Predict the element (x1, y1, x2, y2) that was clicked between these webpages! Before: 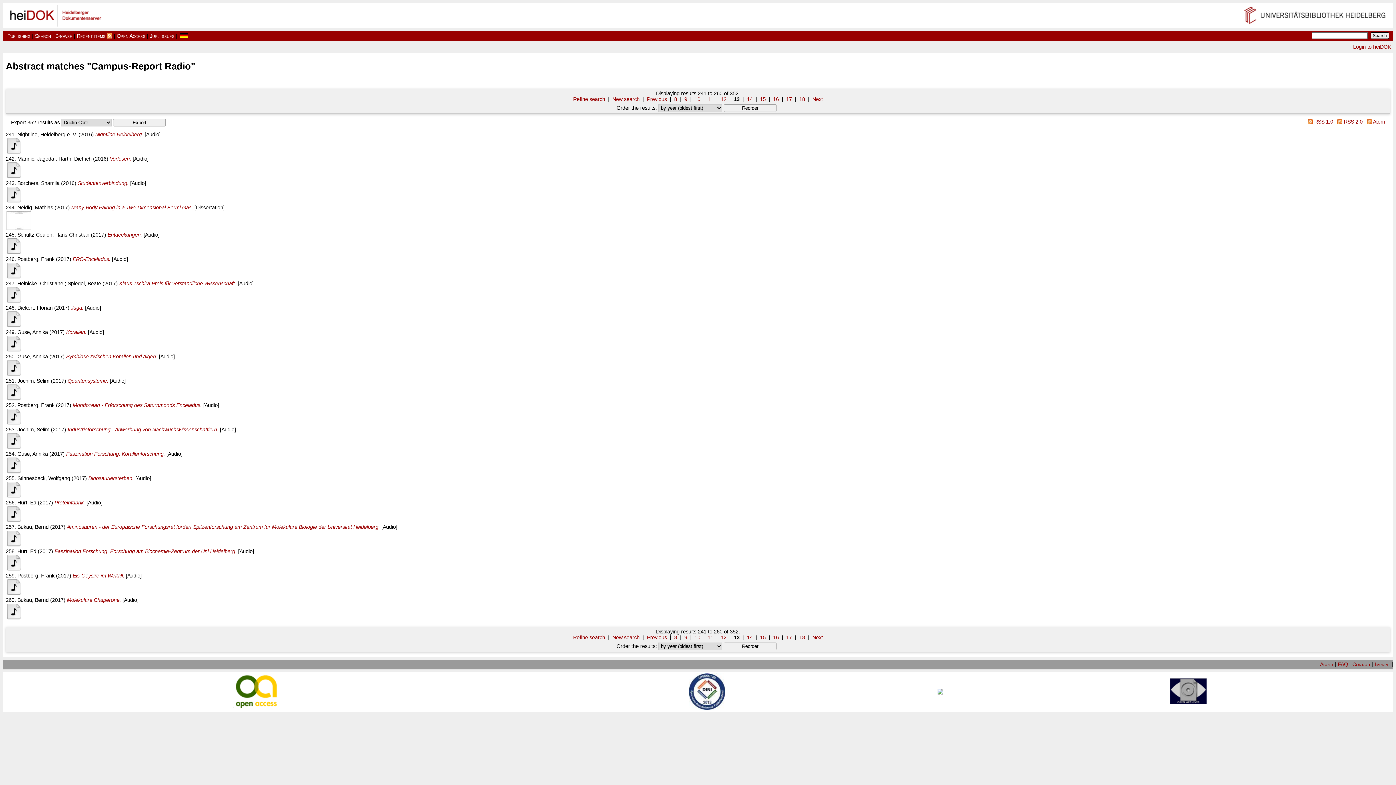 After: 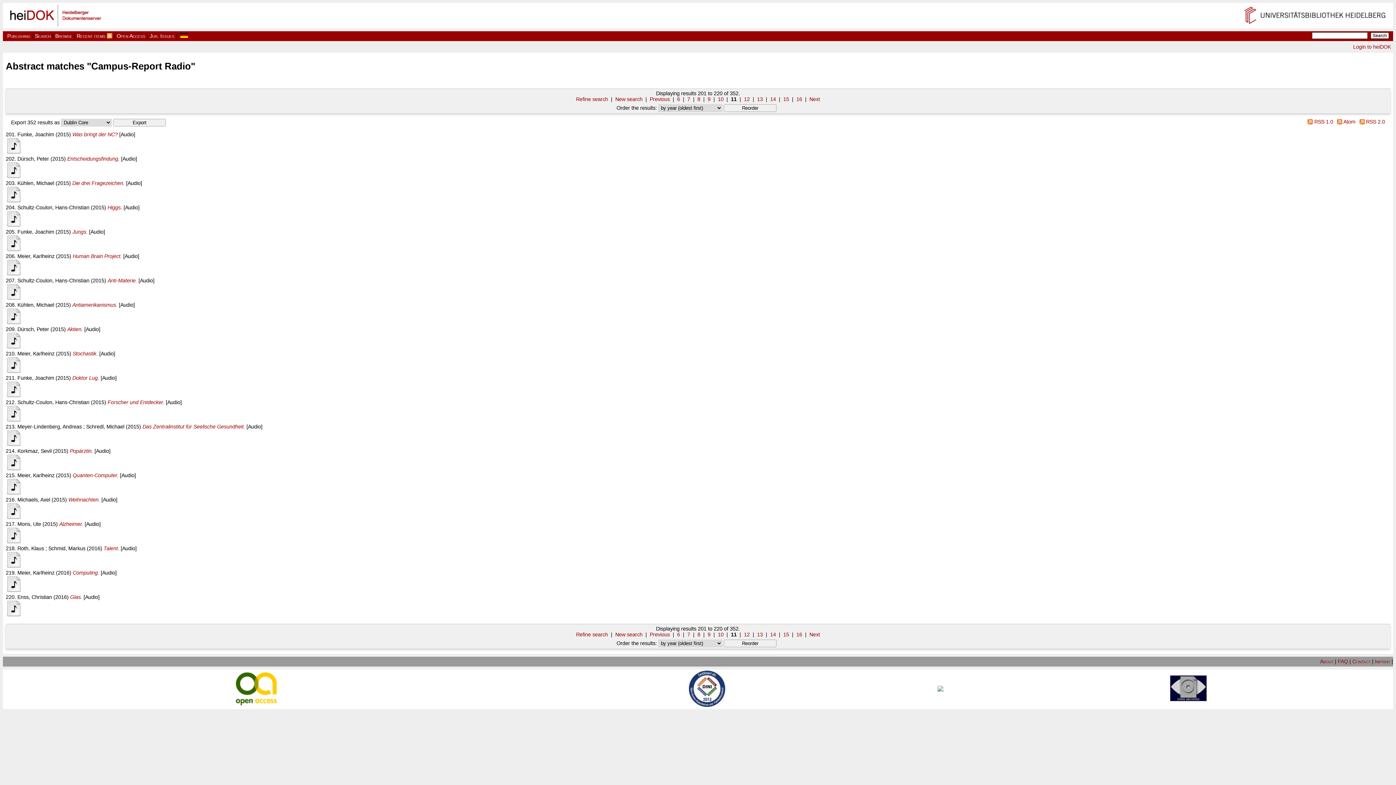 Action: bbox: (707, 634, 713, 640) label: 11